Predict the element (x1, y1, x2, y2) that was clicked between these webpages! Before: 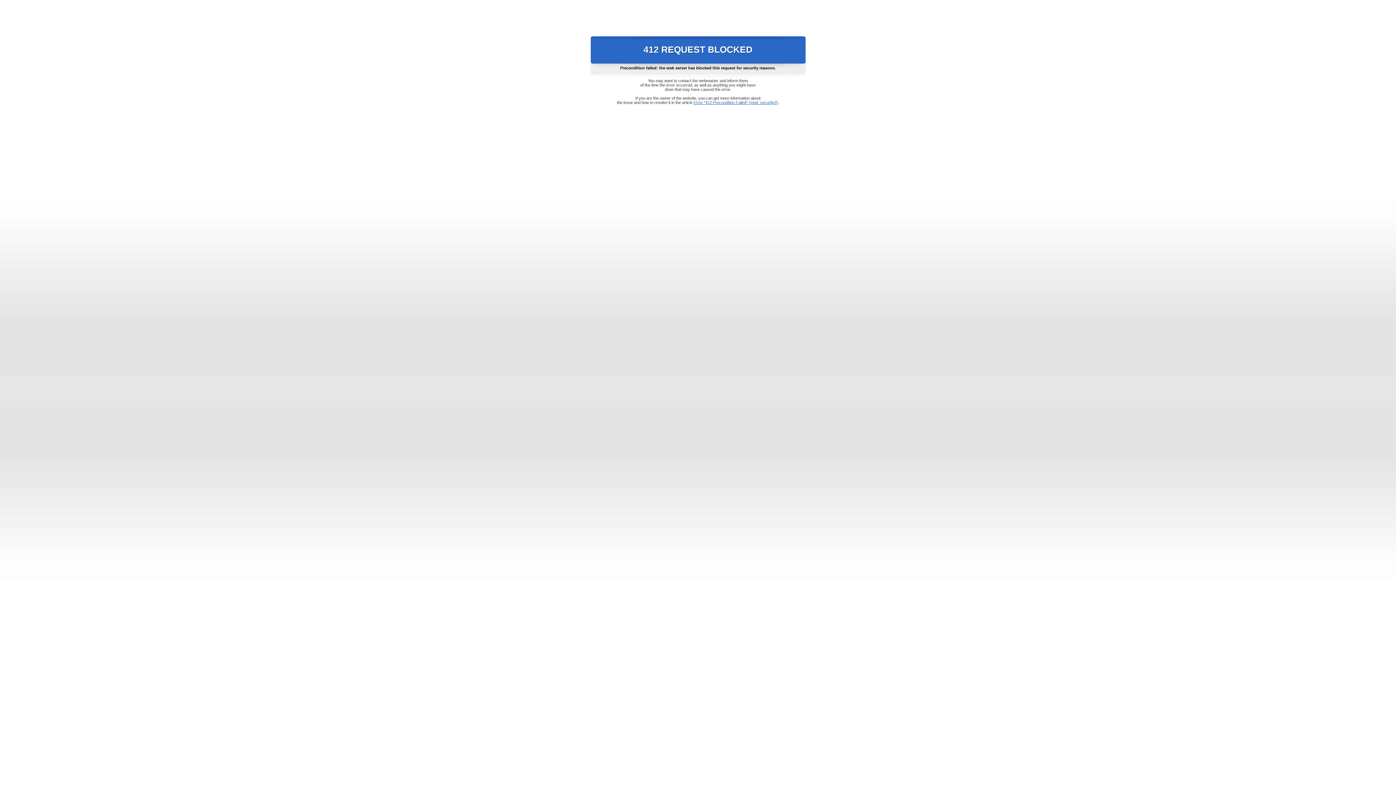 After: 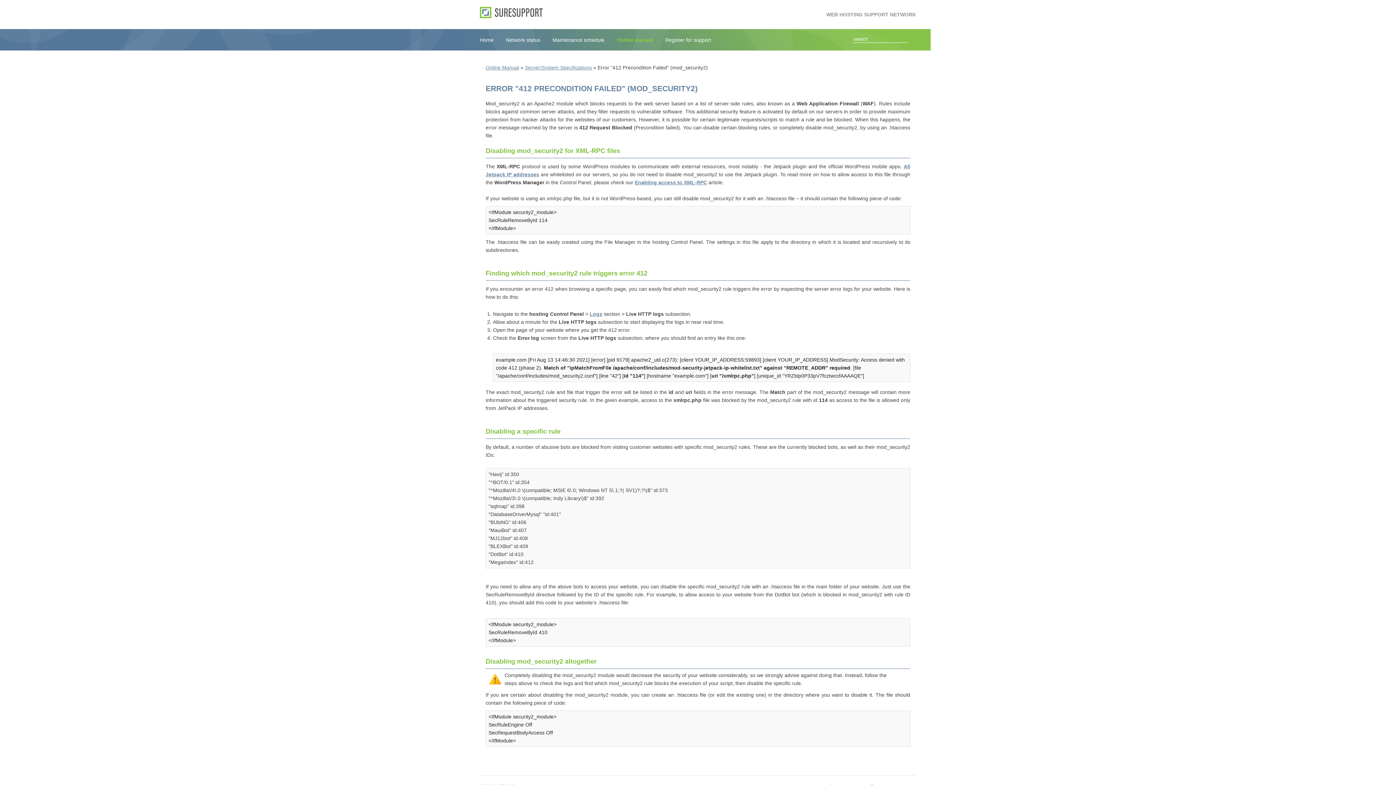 Action: label: Error "412 Precondition Failed" (mod_security2) bbox: (693, 100, 778, 104)